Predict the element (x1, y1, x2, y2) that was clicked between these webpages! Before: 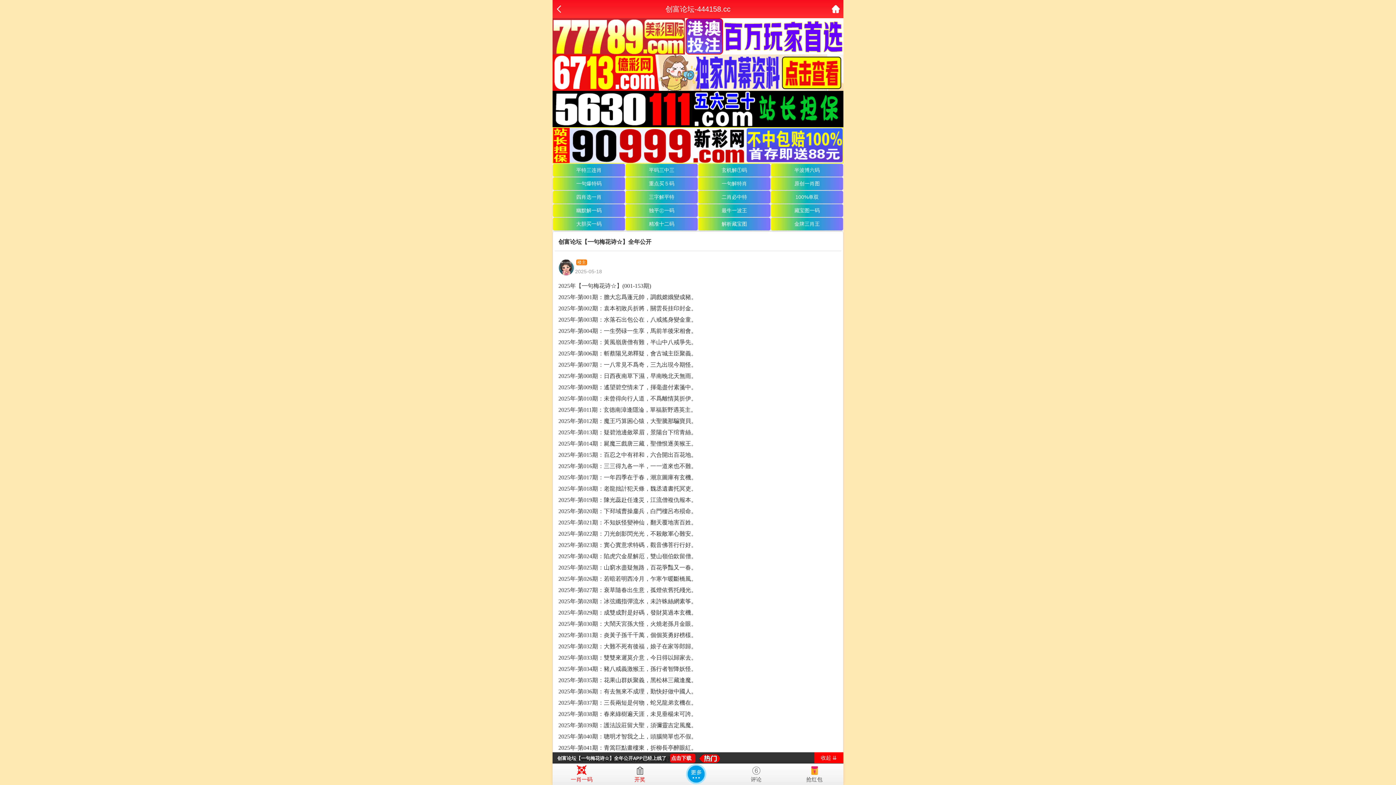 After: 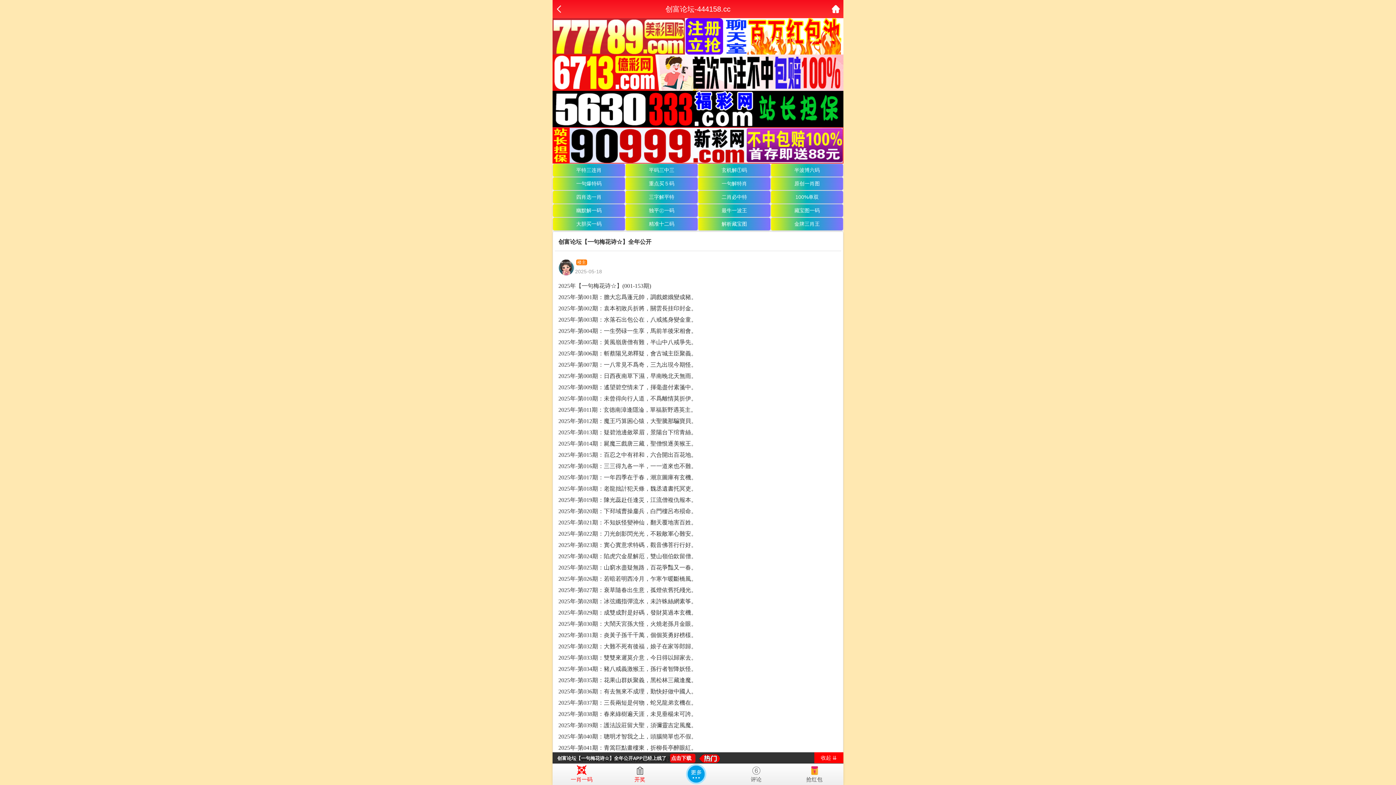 Action: label: 重点买５码 bbox: (625, 177, 698, 190)